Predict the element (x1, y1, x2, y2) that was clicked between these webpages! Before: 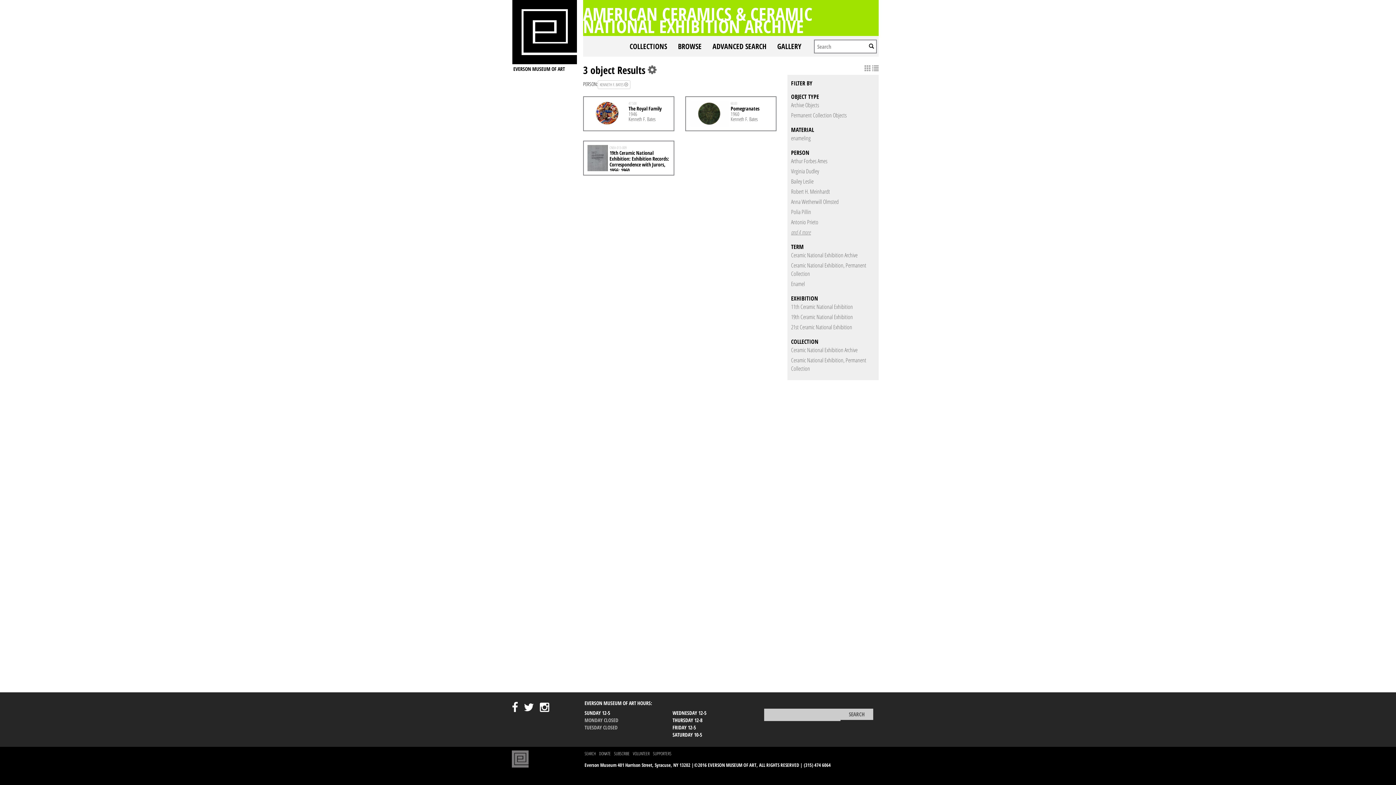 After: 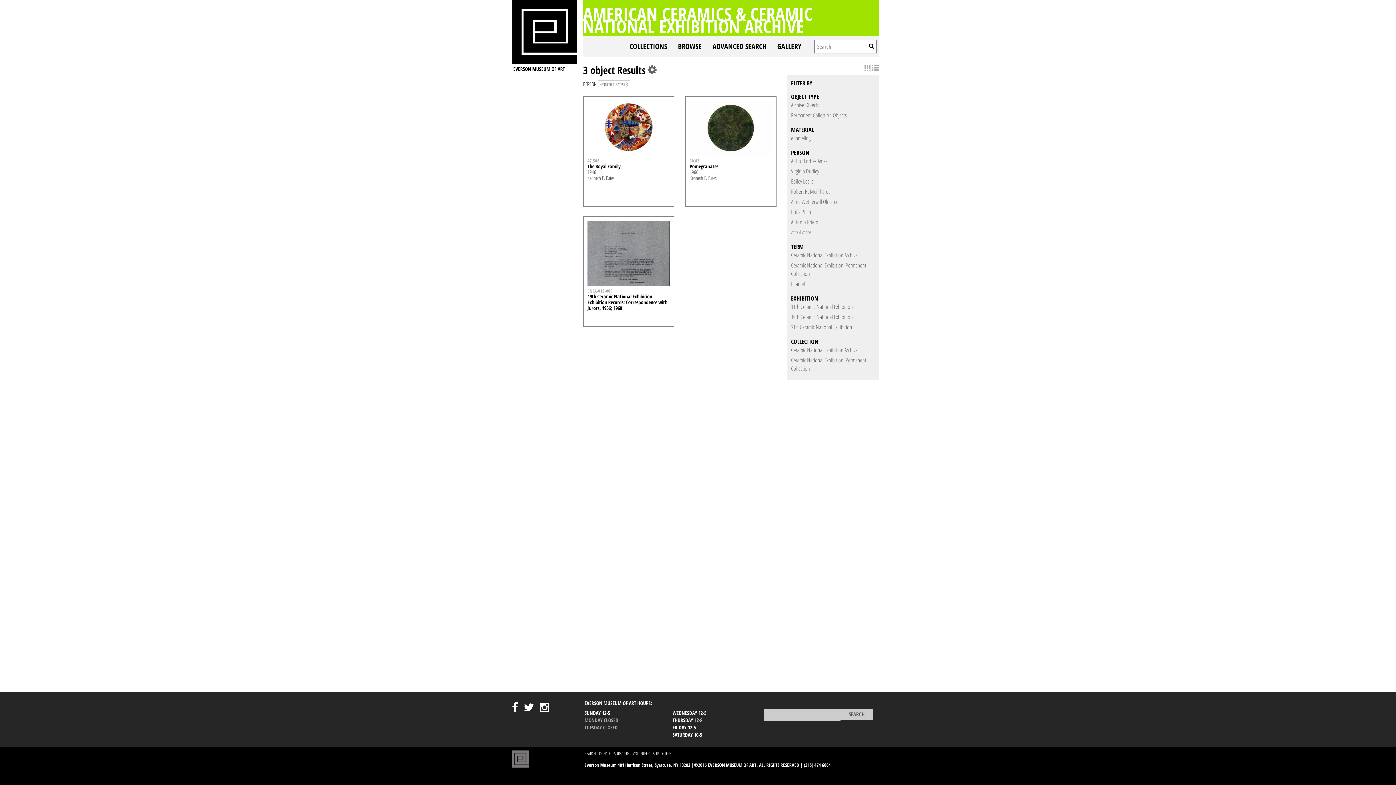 Action: bbox: (864, 64, 871, 72)